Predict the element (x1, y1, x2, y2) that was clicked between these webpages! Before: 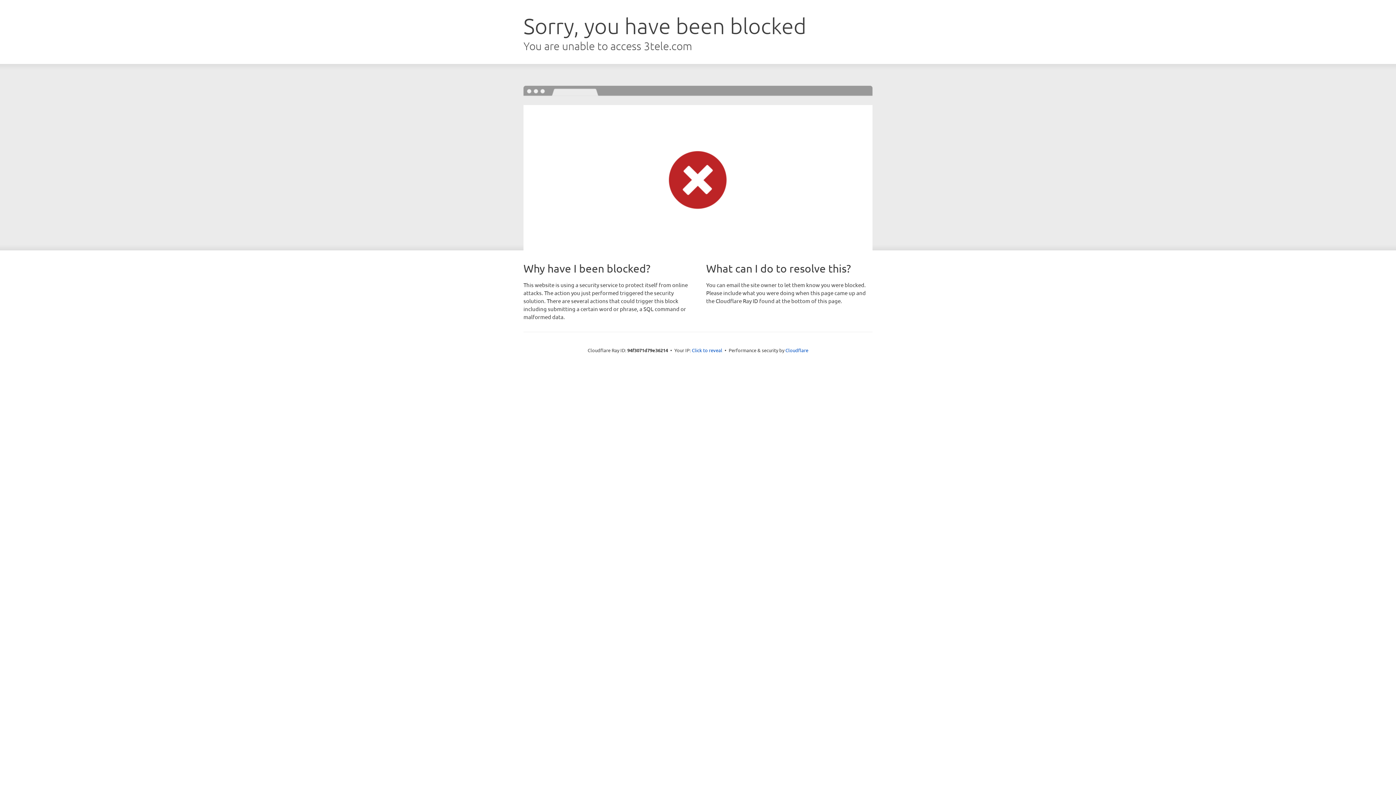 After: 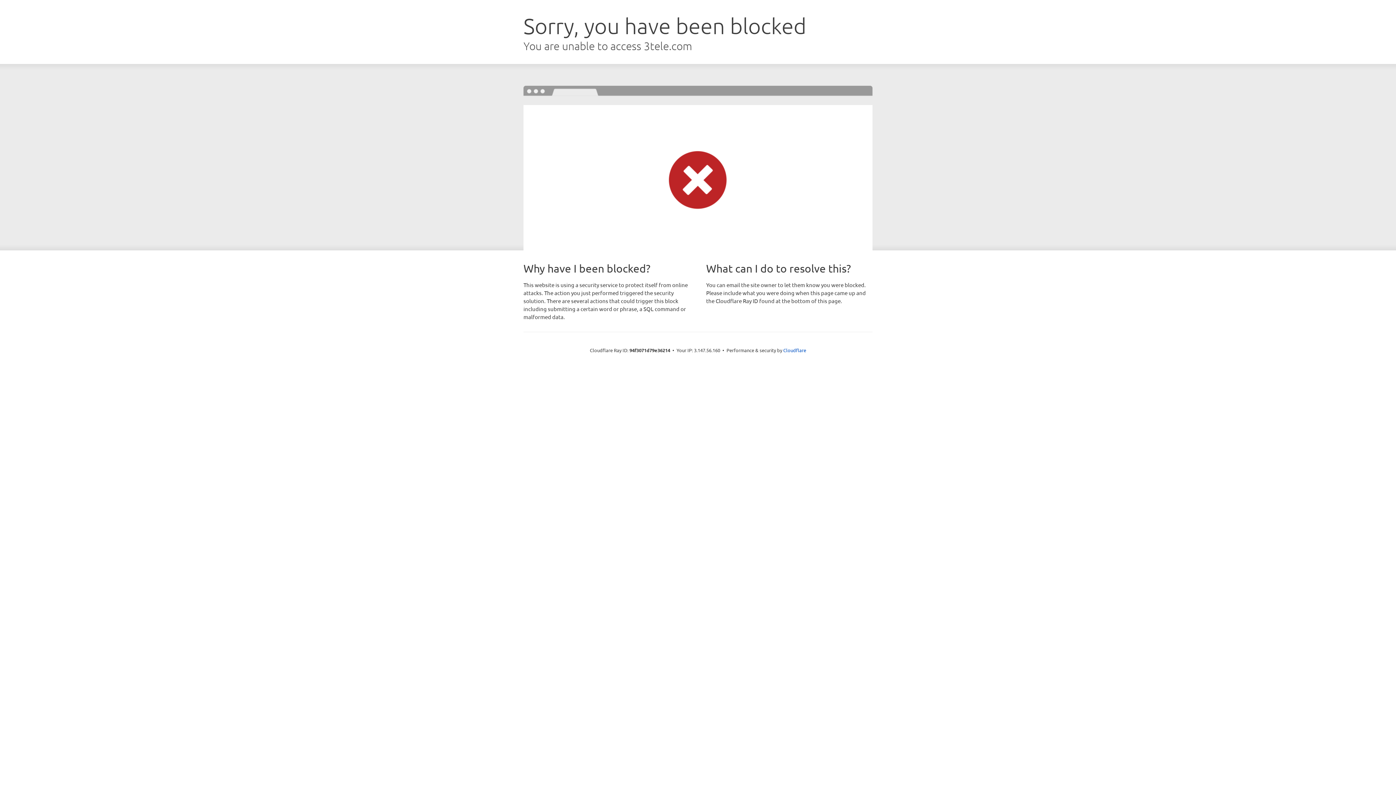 Action: label: Click to reveal bbox: (692, 346, 722, 353)